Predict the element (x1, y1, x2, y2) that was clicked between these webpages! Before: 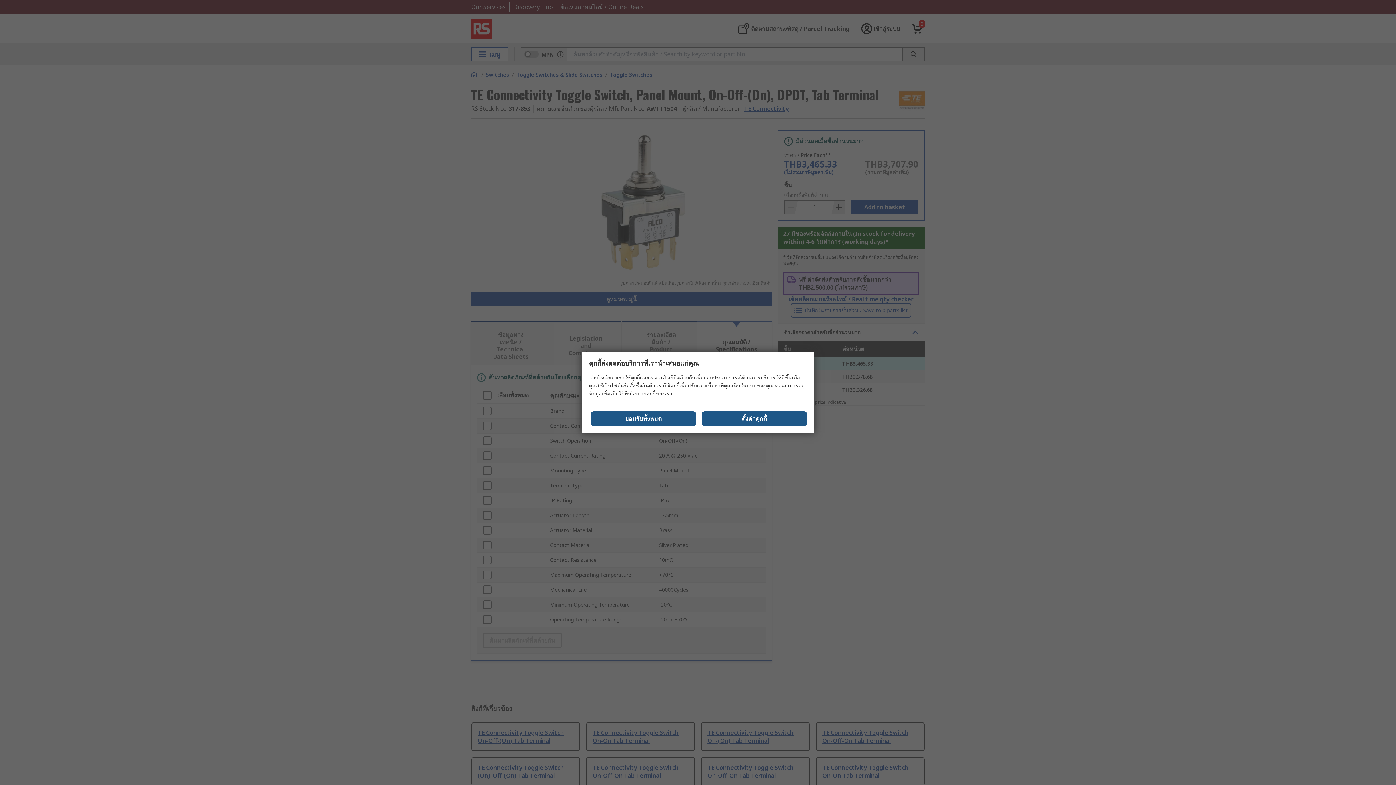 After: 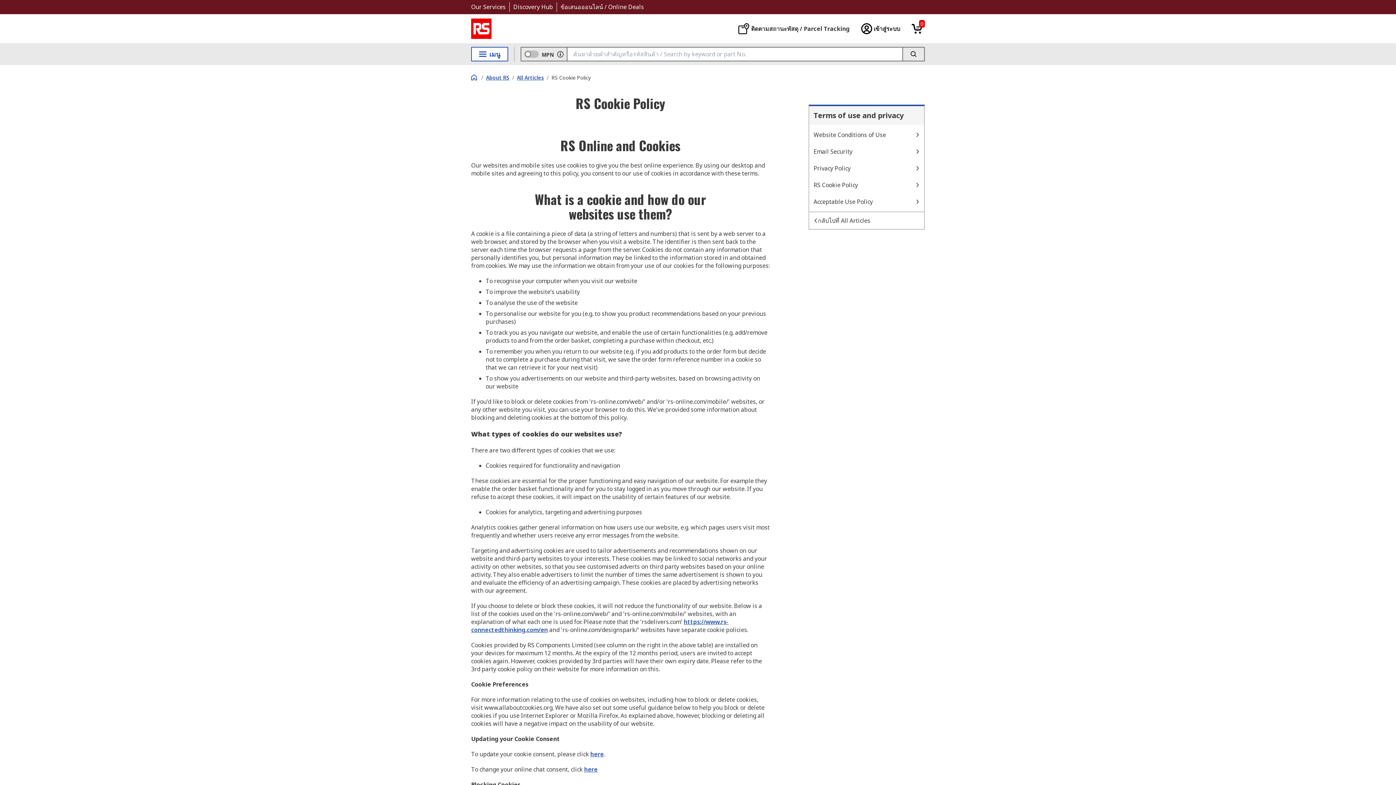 Action: label: นโยบายคุกกี้ bbox: (628, 390, 655, 397)